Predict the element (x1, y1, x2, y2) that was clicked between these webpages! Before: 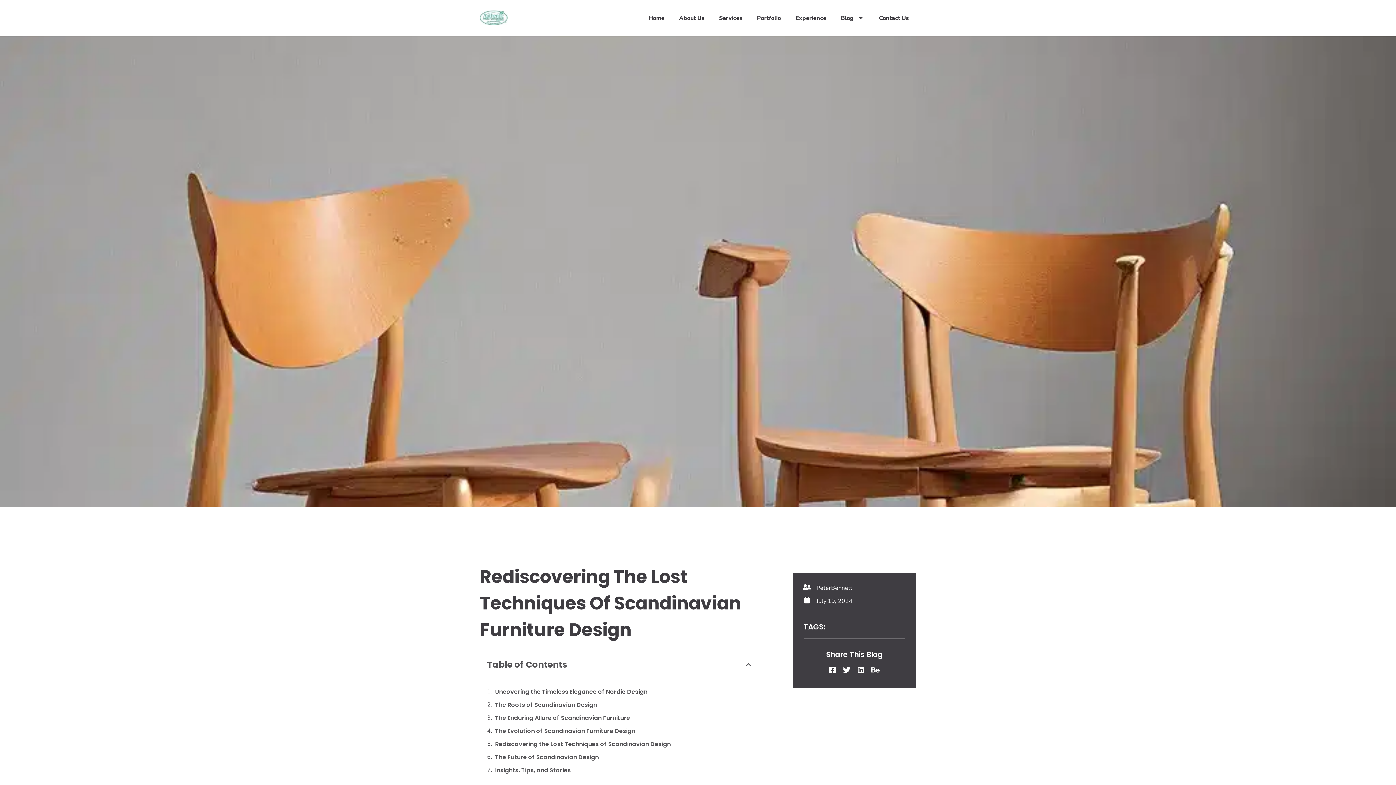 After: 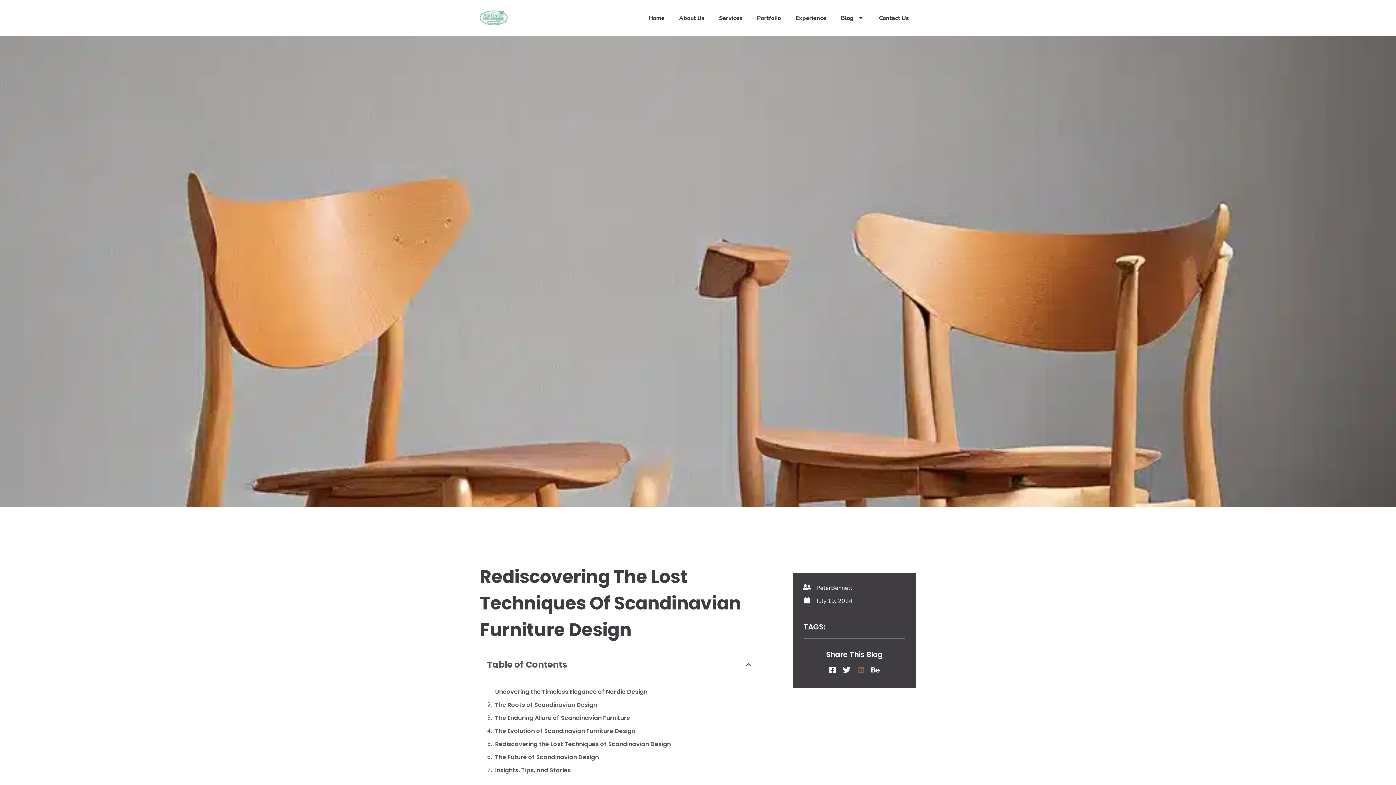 Action: bbox: (857, 666, 864, 674)